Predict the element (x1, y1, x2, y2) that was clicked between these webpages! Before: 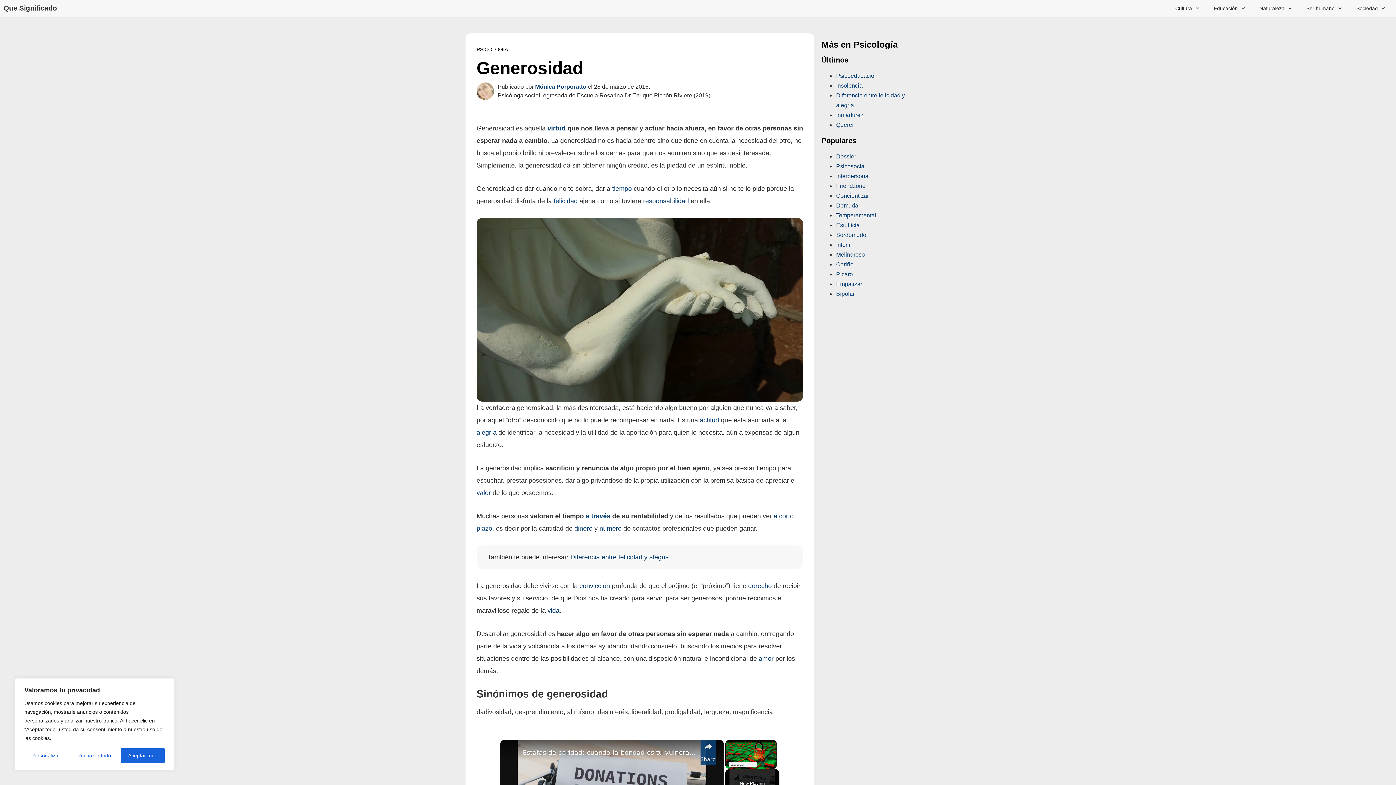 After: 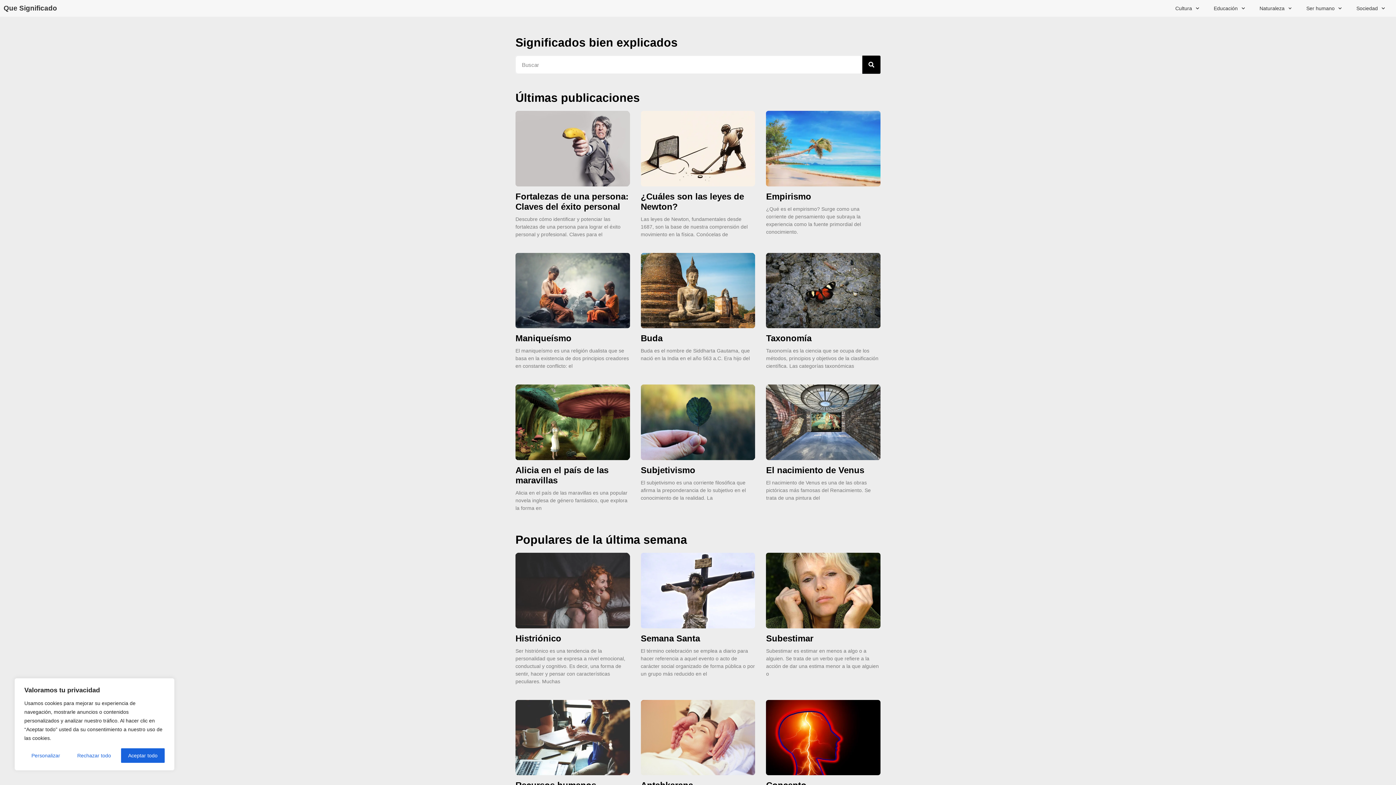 Action: bbox: (3, 4, 57, 11) label: Que Significado